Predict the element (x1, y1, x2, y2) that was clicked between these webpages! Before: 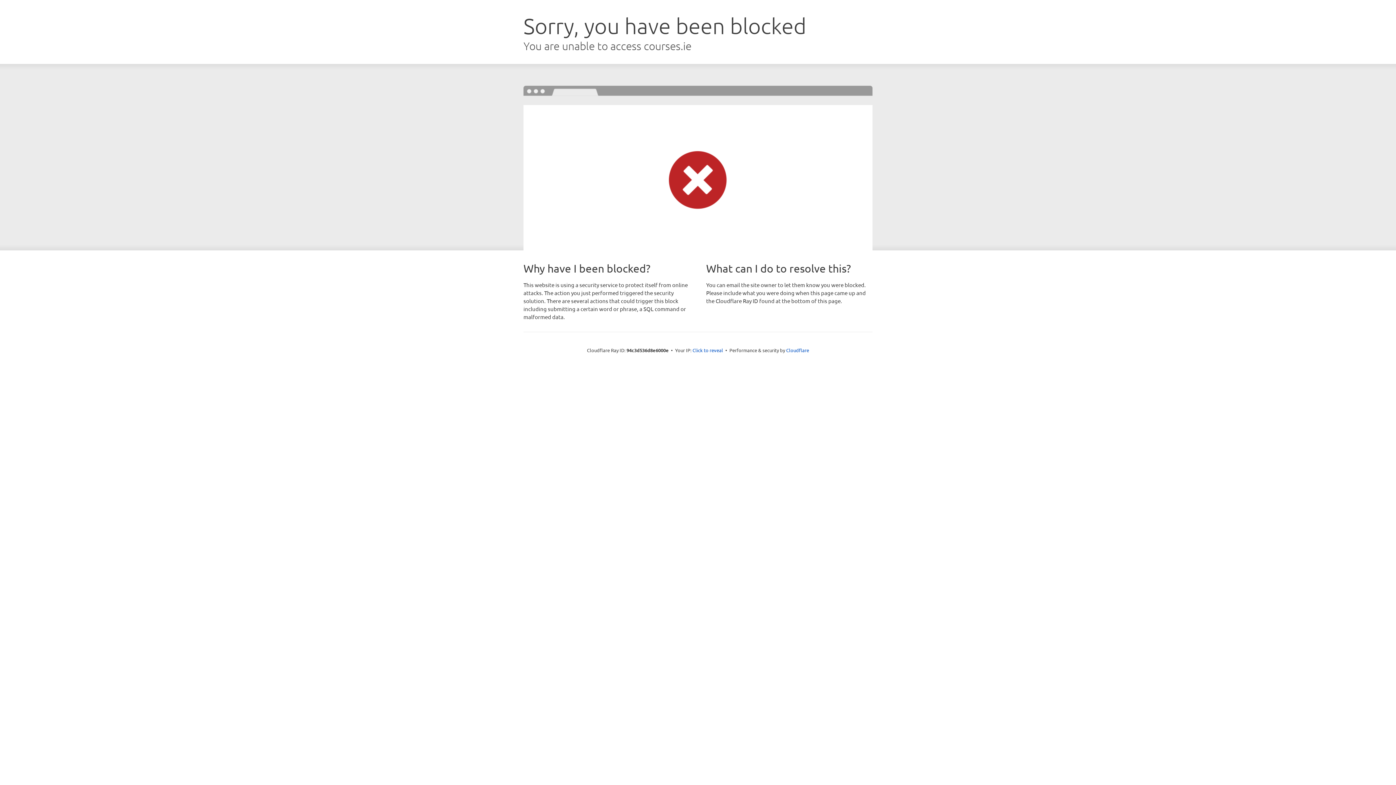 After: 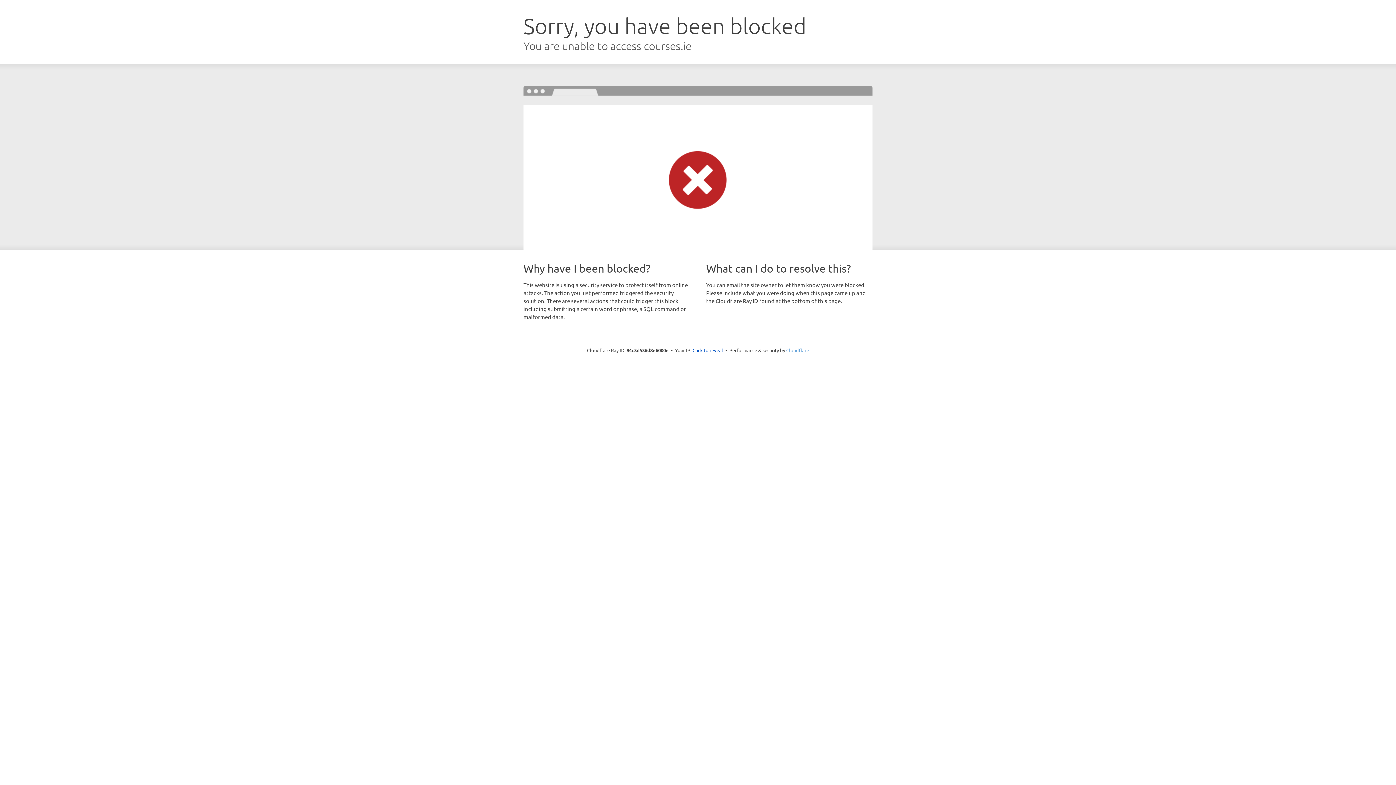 Action: bbox: (786, 347, 809, 353) label: Cloudflare